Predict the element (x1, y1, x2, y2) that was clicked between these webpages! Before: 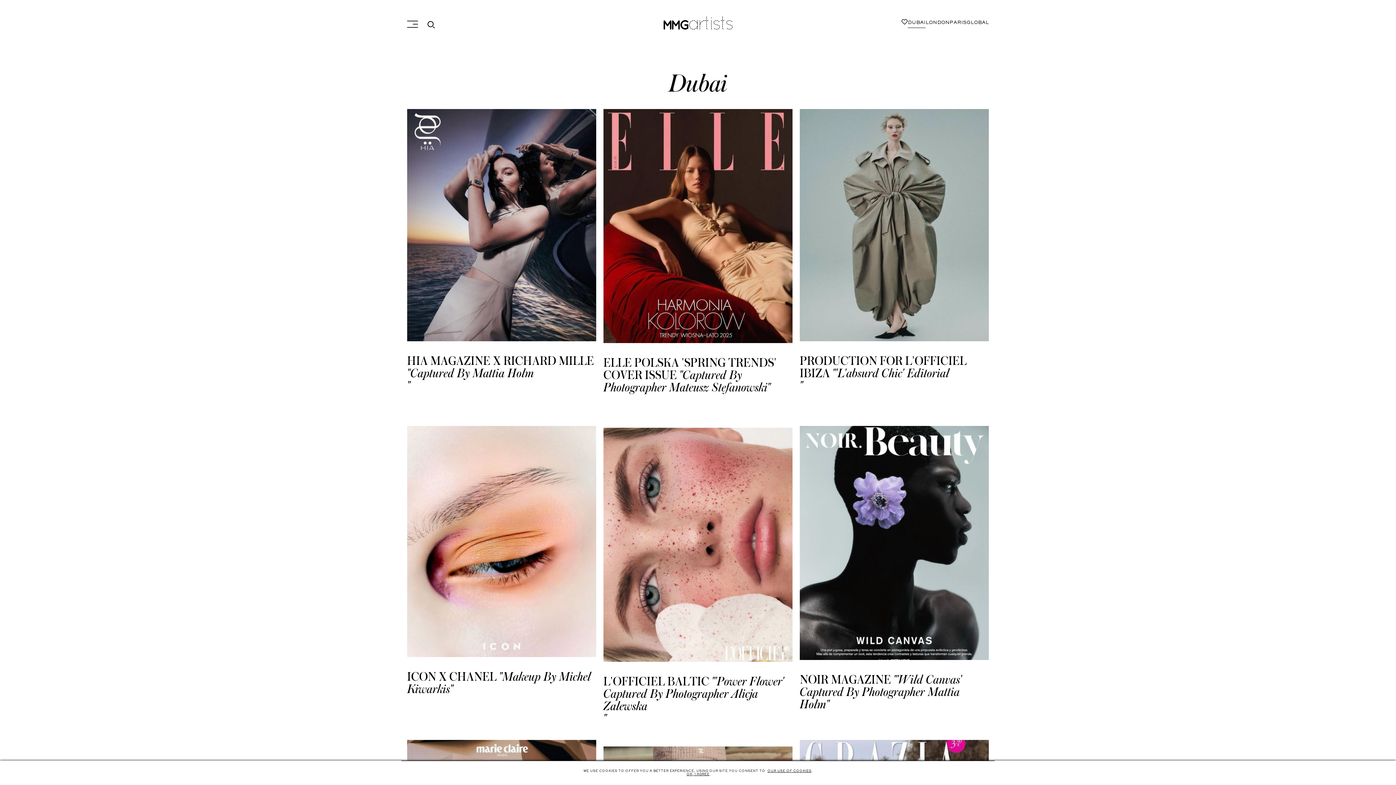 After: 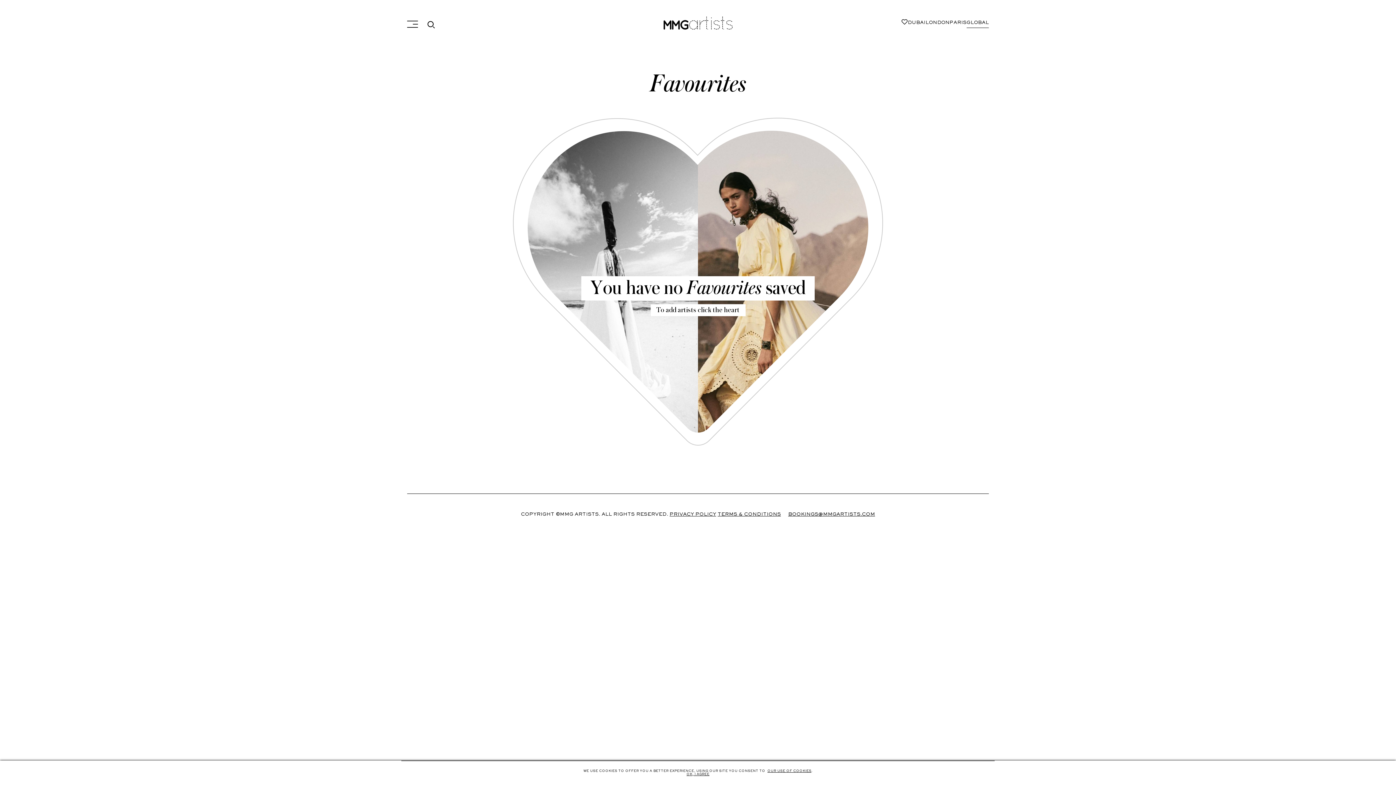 Action: bbox: (901, 16, 908, 29)